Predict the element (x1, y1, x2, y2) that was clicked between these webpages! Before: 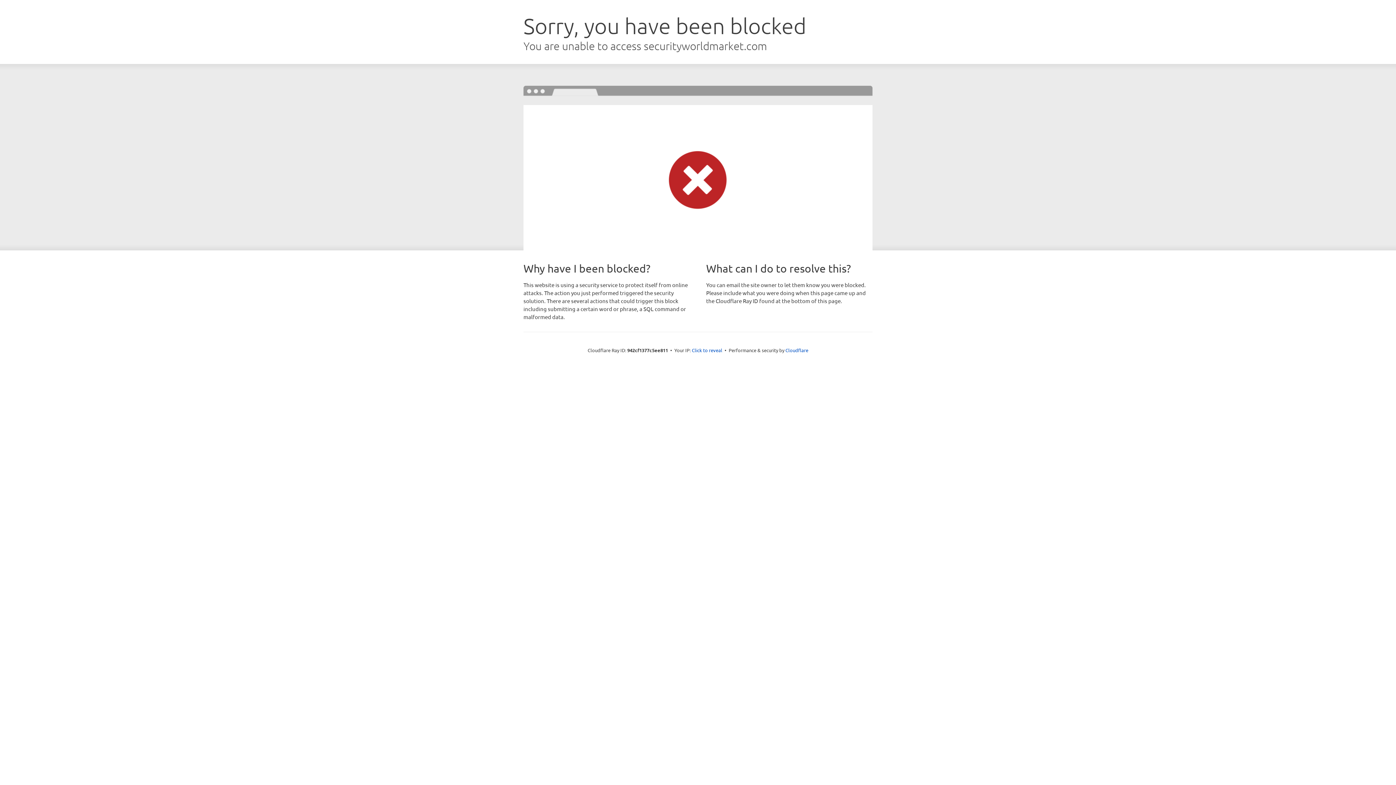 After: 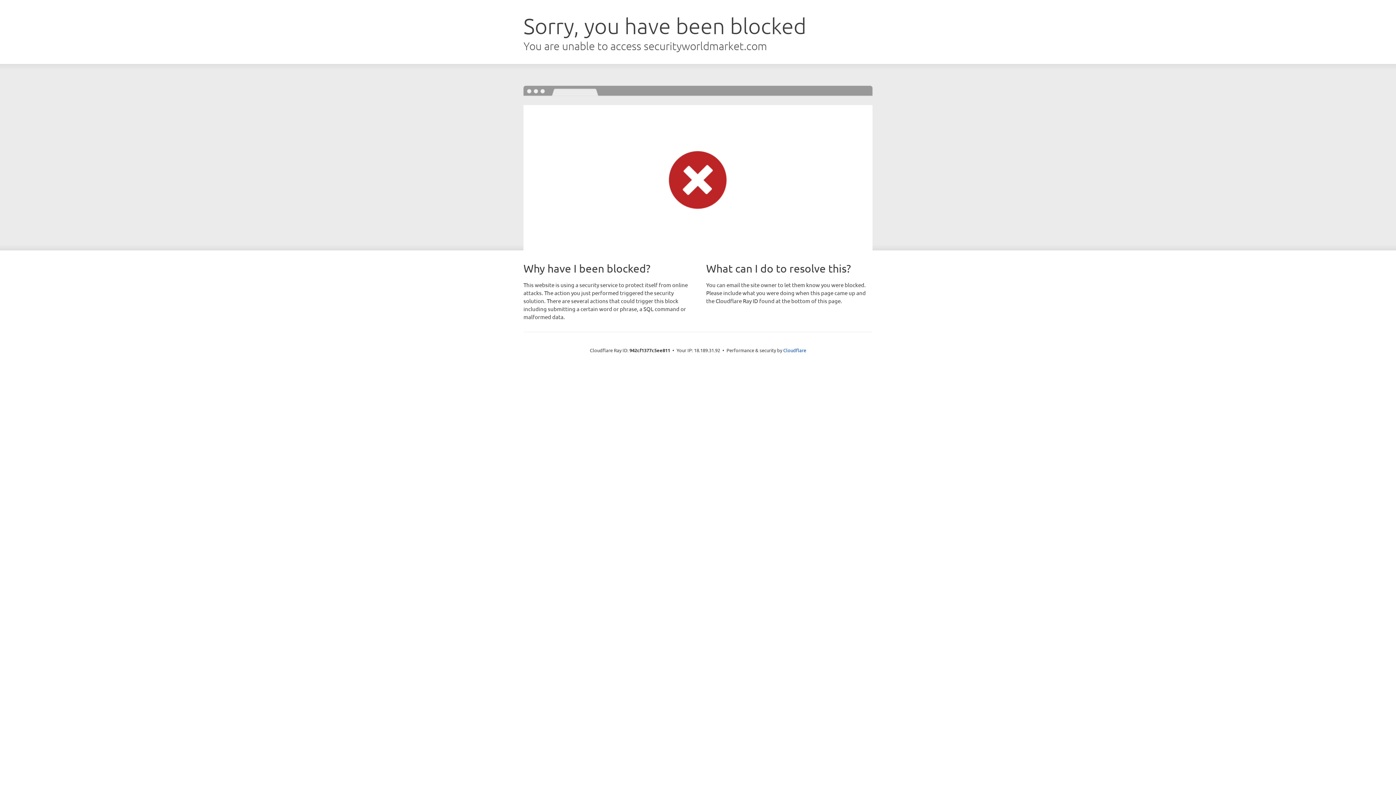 Action: label: Click to reveal bbox: (692, 346, 722, 353)